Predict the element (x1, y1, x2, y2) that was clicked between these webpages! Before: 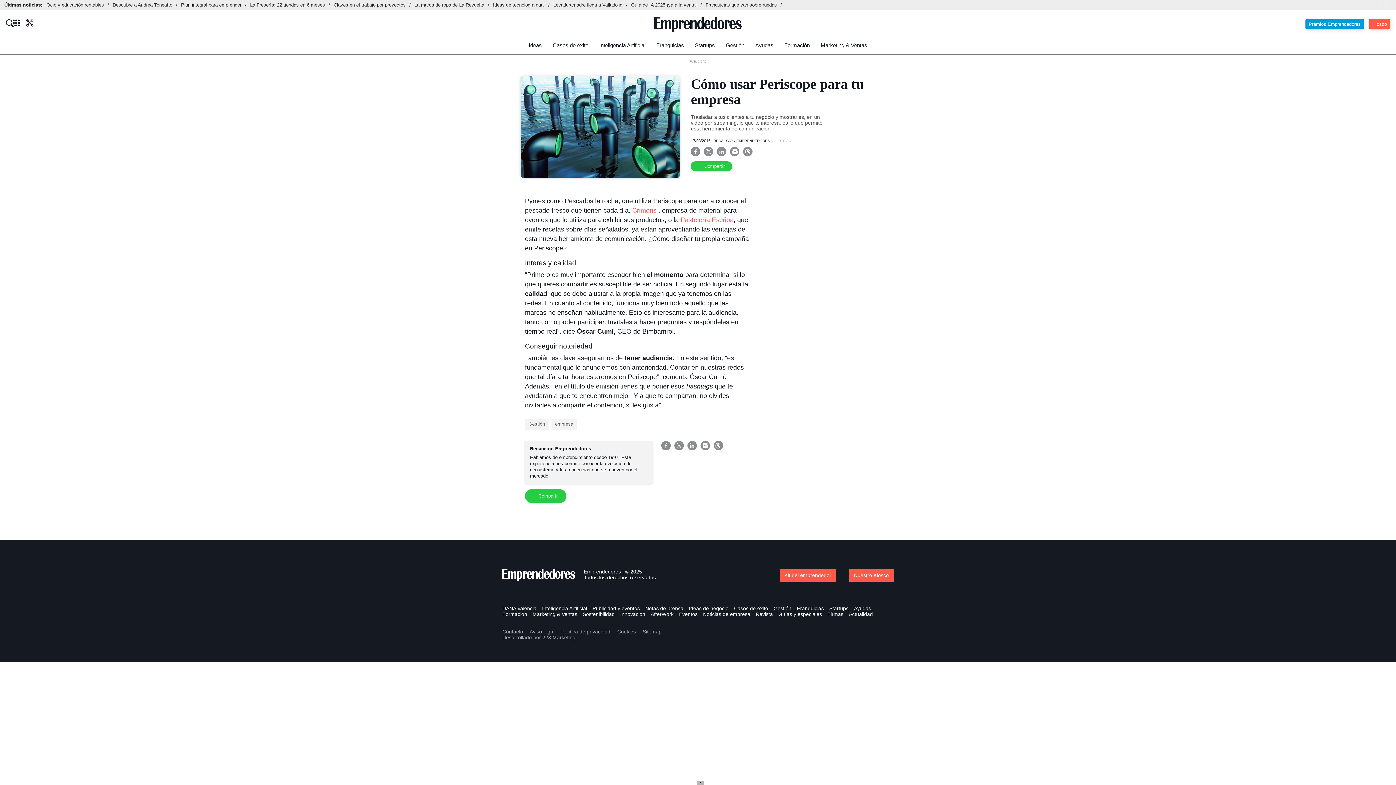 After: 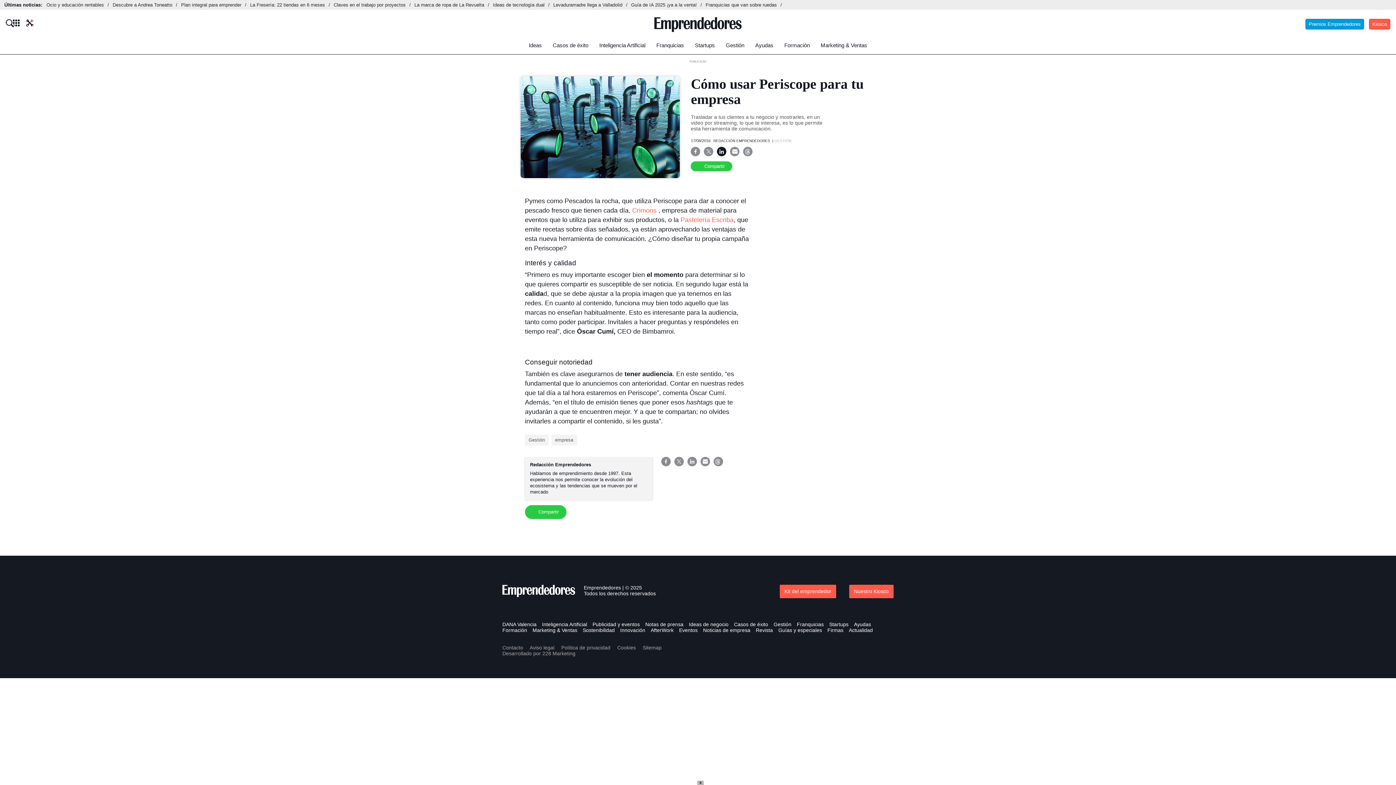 Action: bbox: (717, 146, 726, 156)